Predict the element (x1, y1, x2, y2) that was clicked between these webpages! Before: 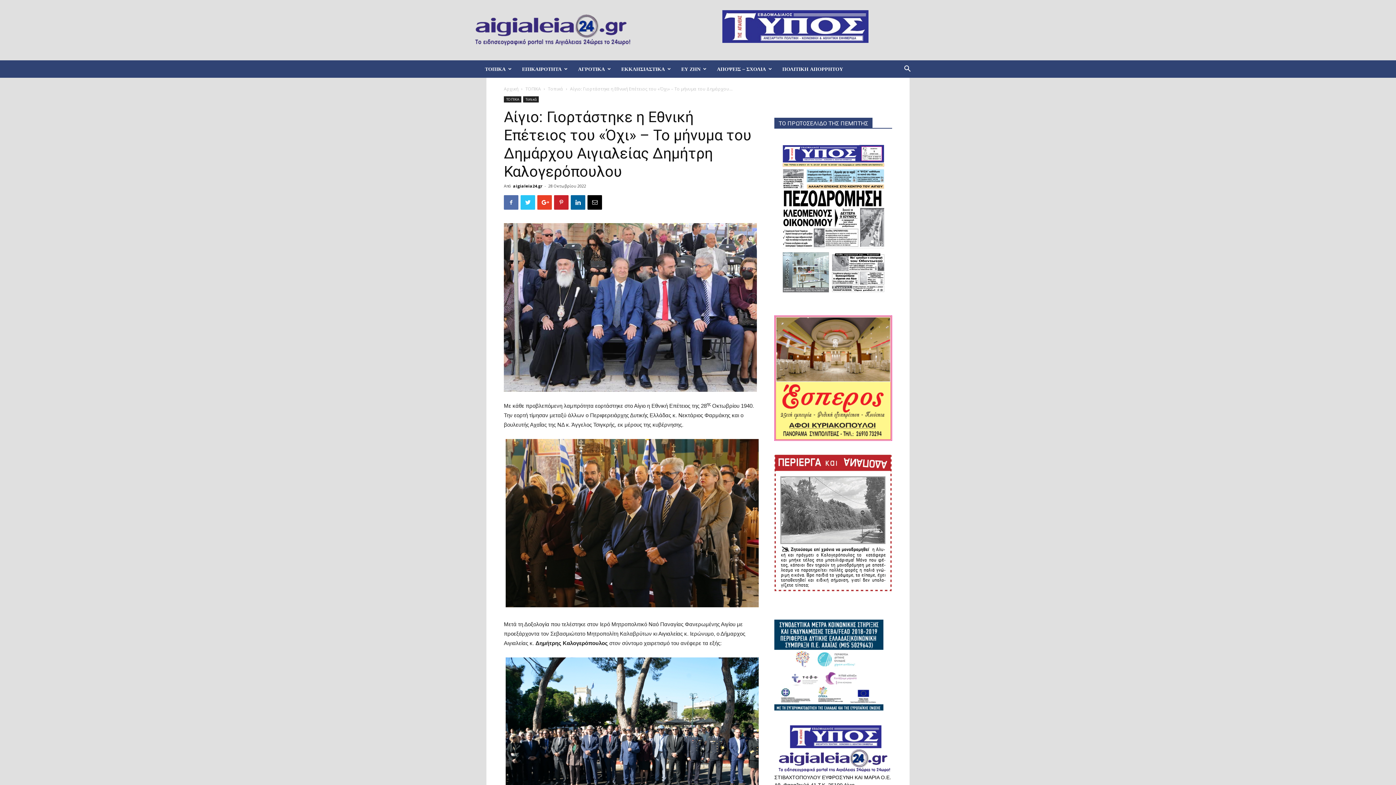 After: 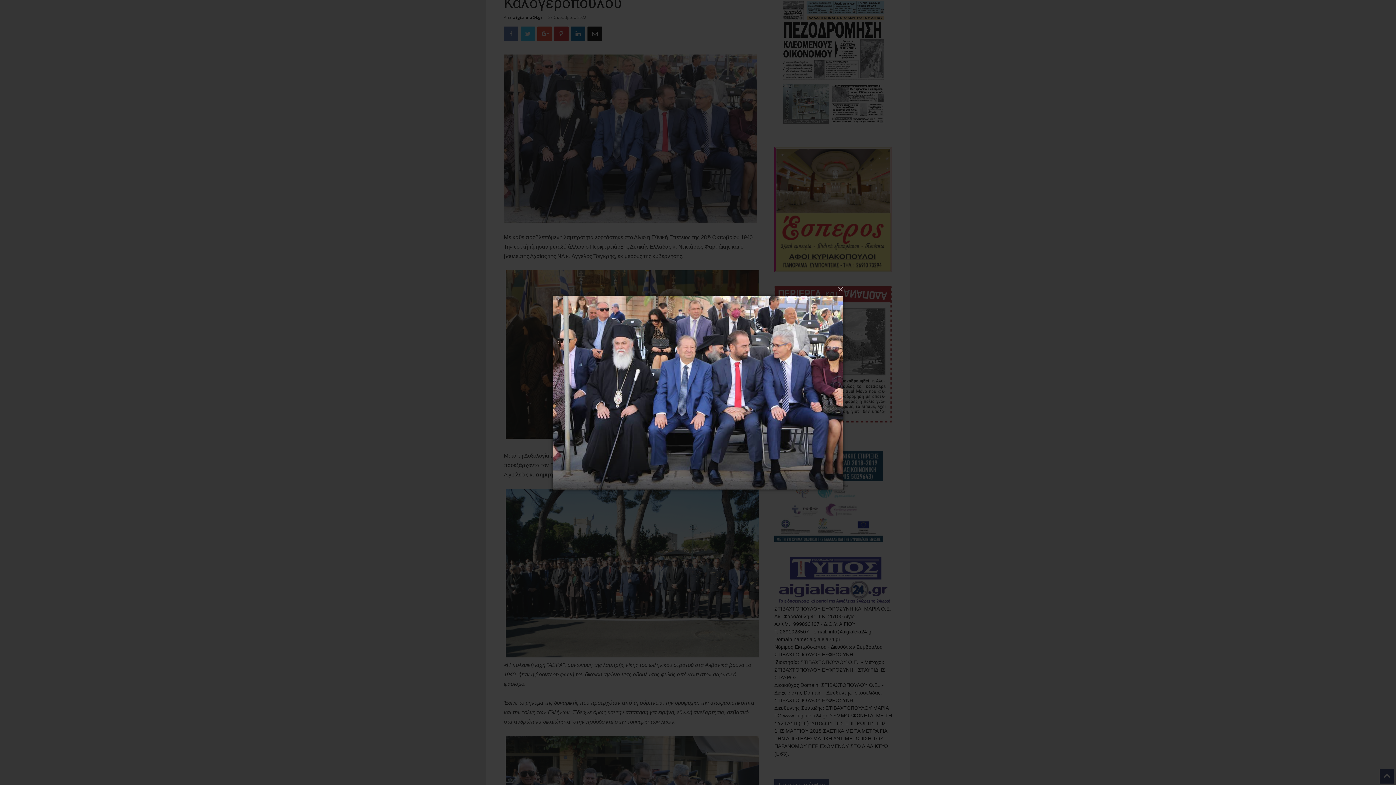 Action: bbox: (504, 223, 757, 391)